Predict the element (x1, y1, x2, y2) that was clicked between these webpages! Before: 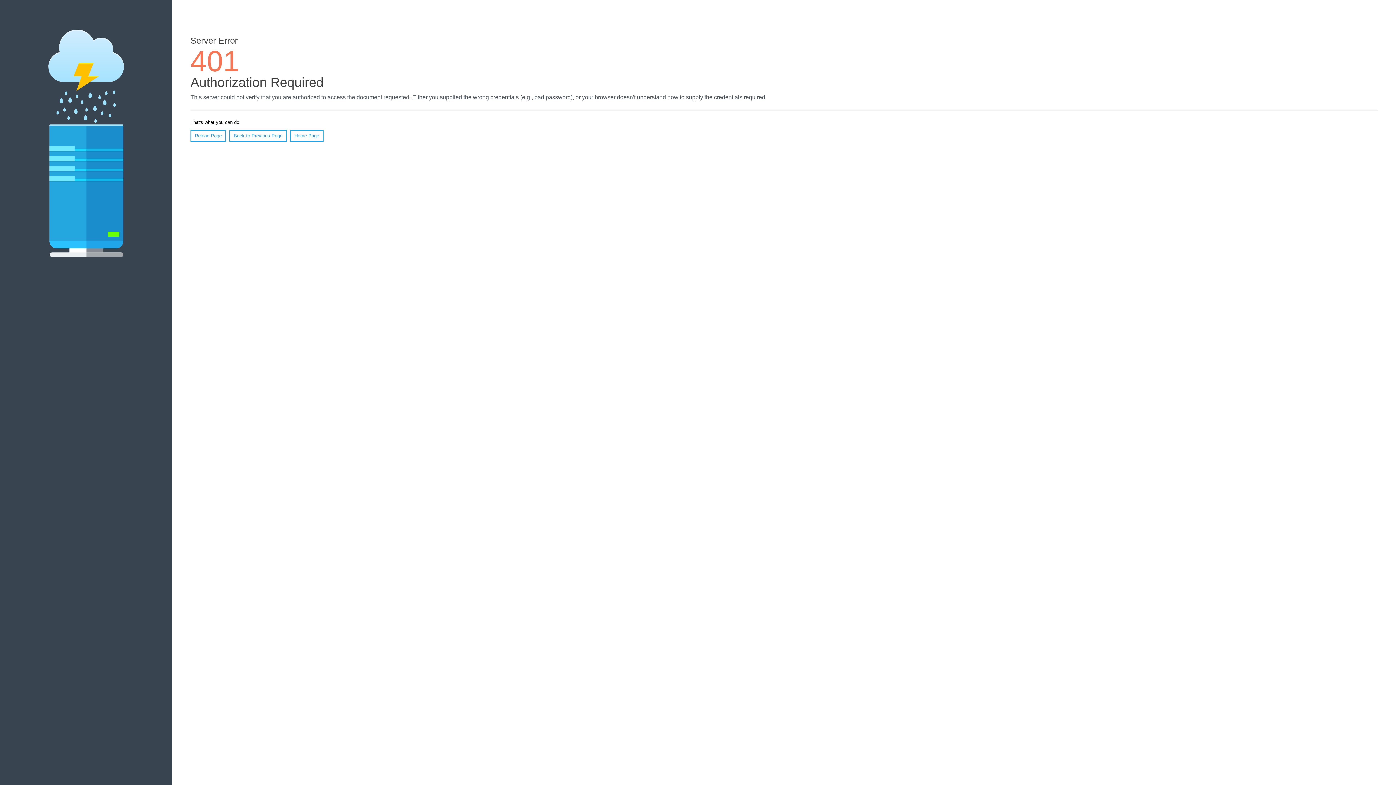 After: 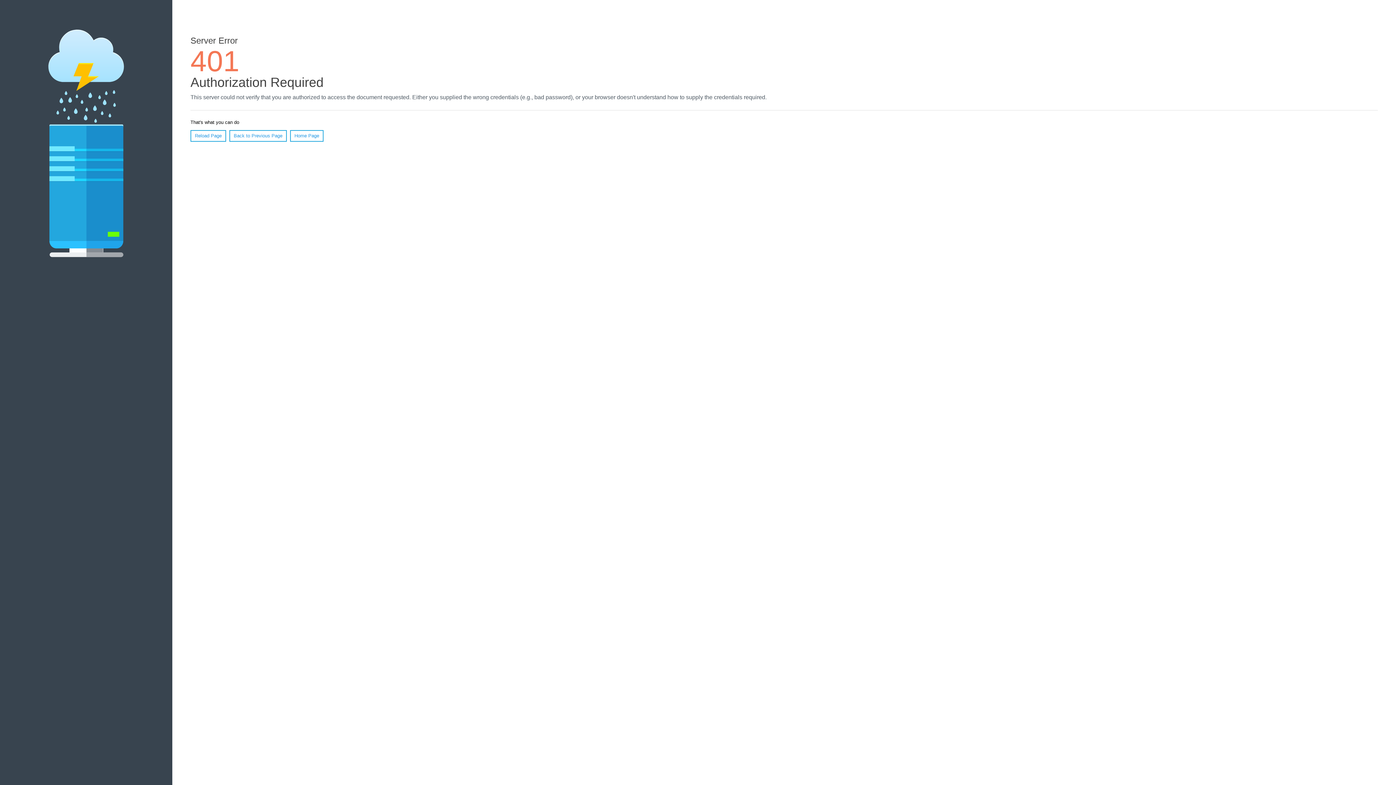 Action: label: Reload Page bbox: (190, 130, 226, 141)